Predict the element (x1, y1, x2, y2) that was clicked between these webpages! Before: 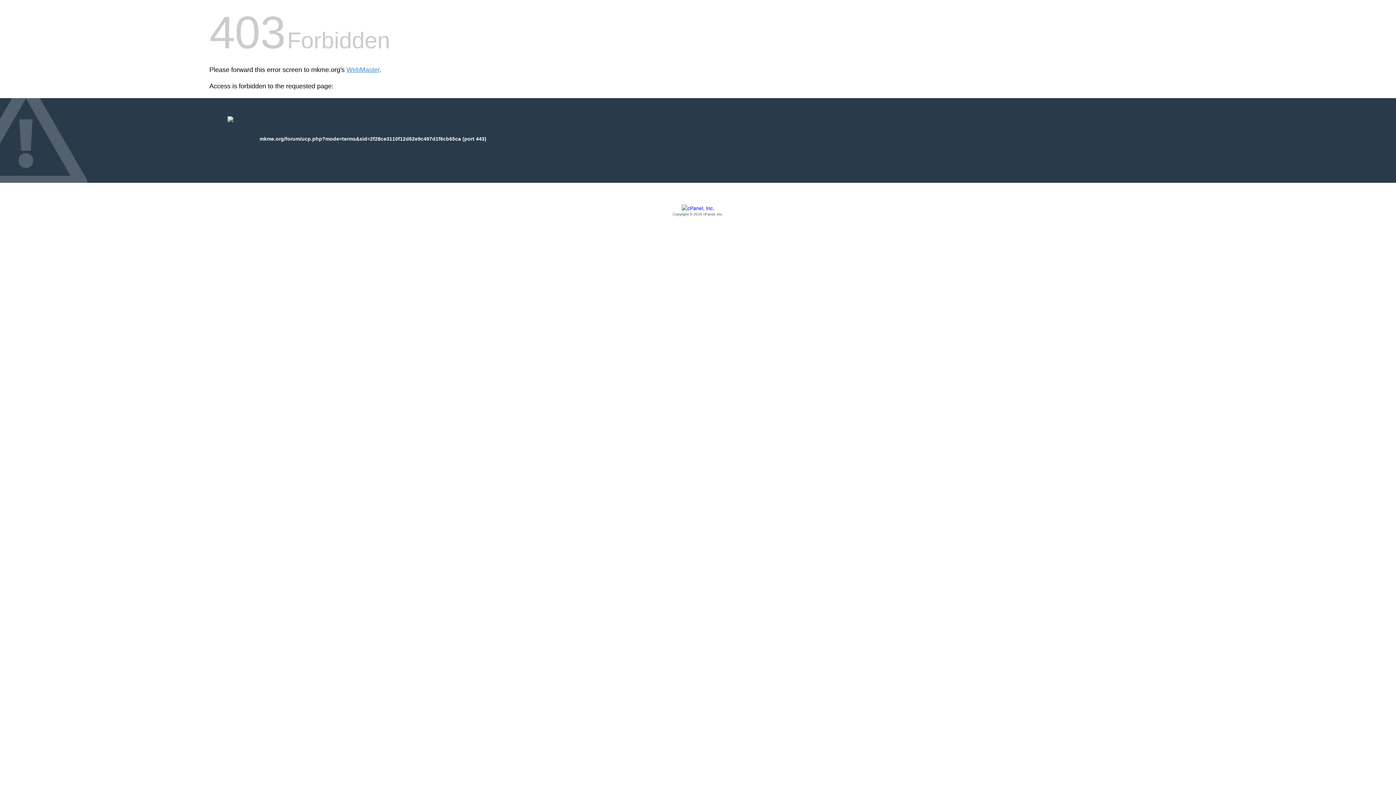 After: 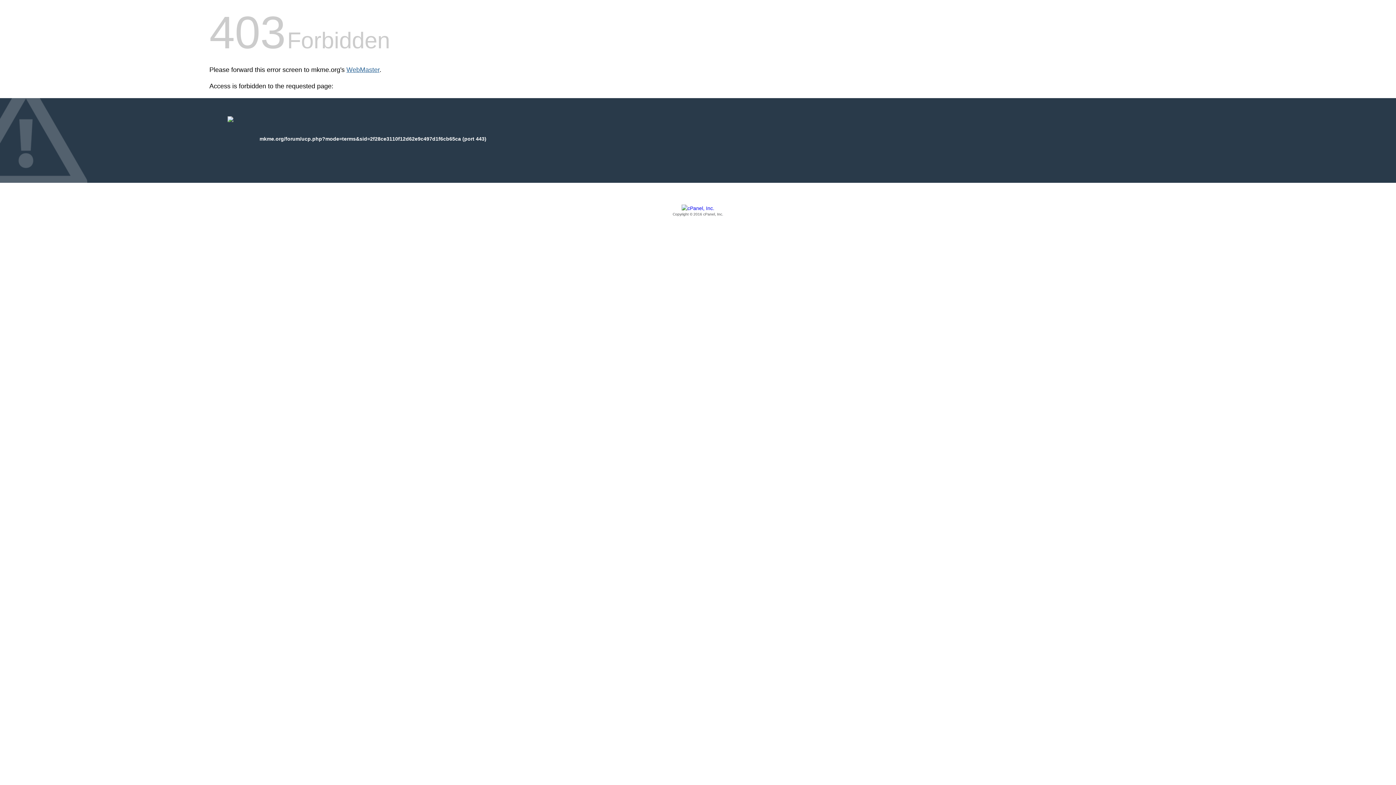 Action: bbox: (346, 66, 379, 73) label: WebMaster